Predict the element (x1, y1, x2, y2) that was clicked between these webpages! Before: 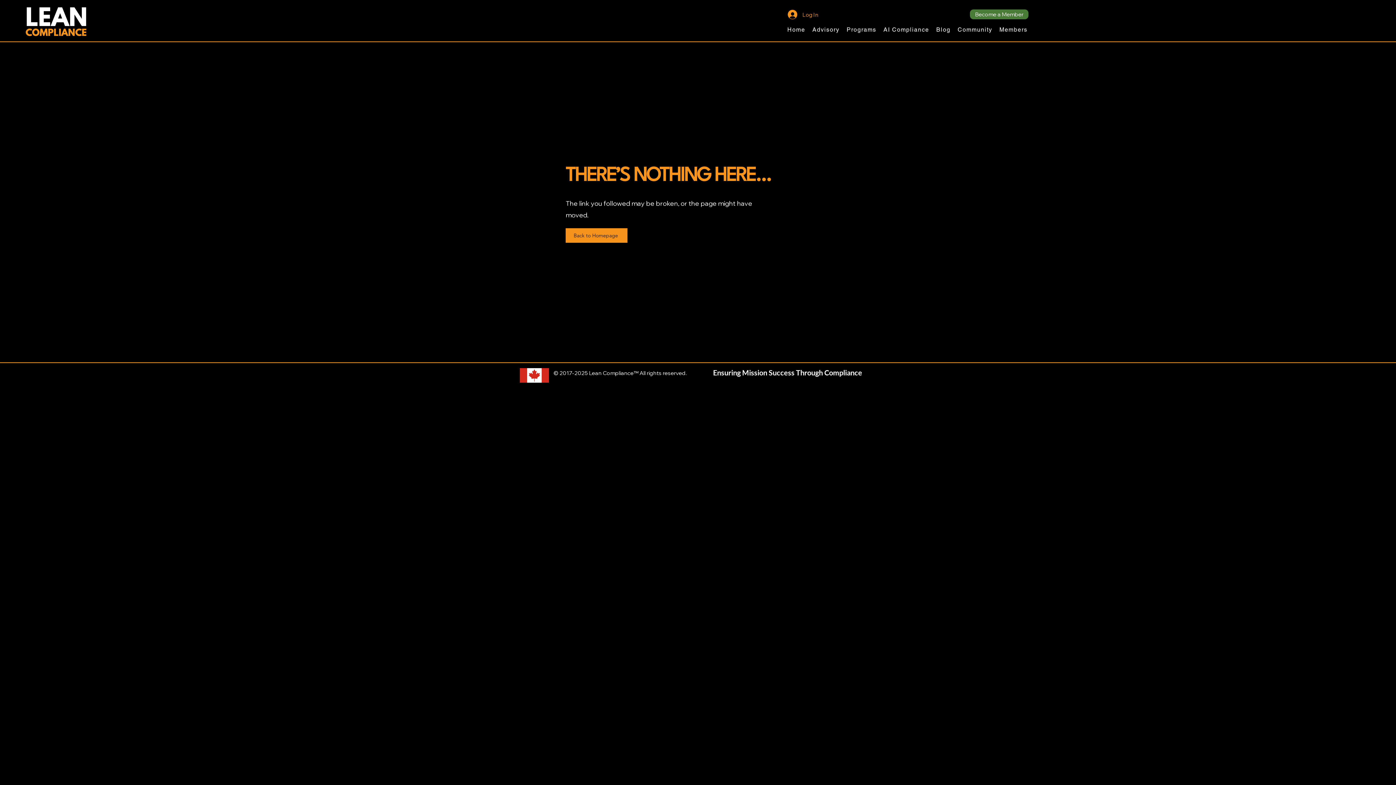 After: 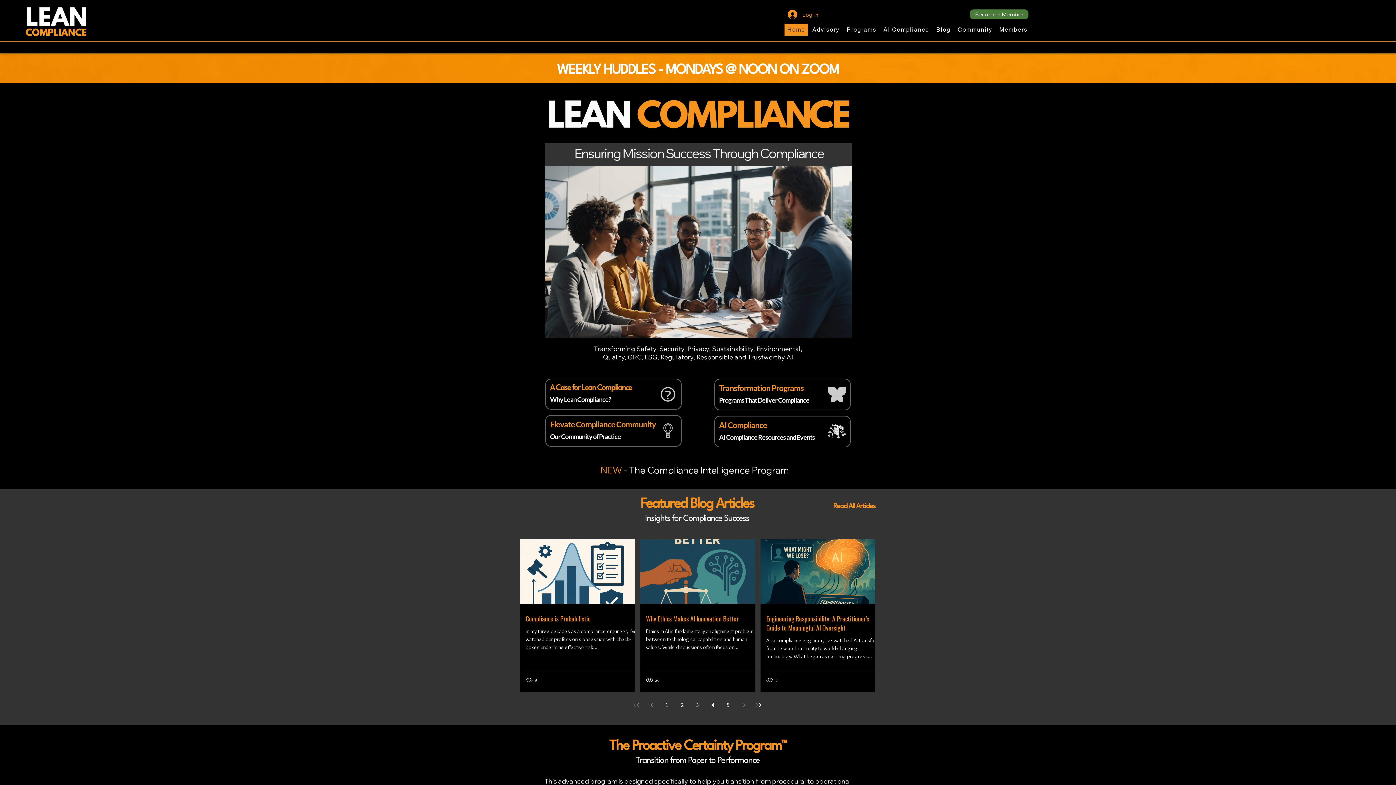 Action: bbox: (24, 5, 88, 38)